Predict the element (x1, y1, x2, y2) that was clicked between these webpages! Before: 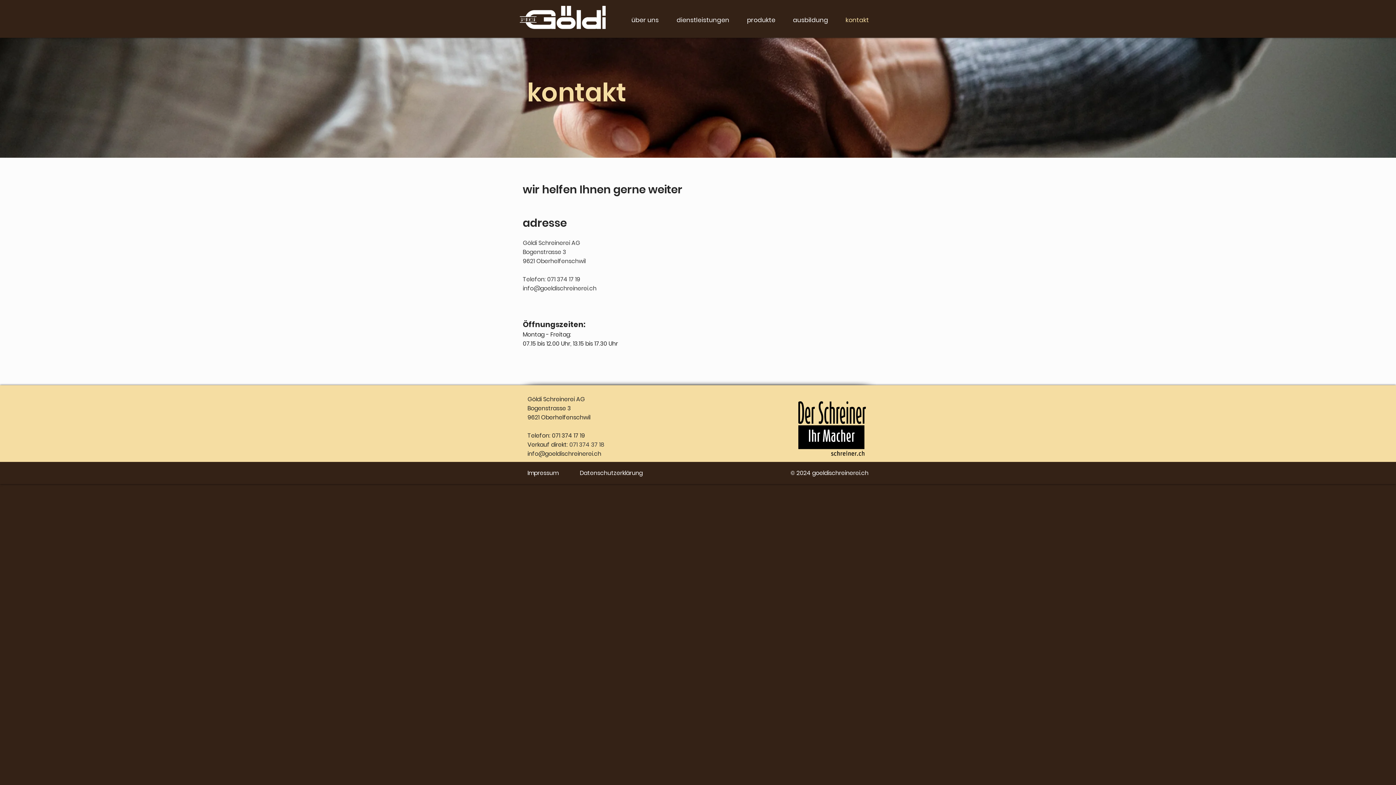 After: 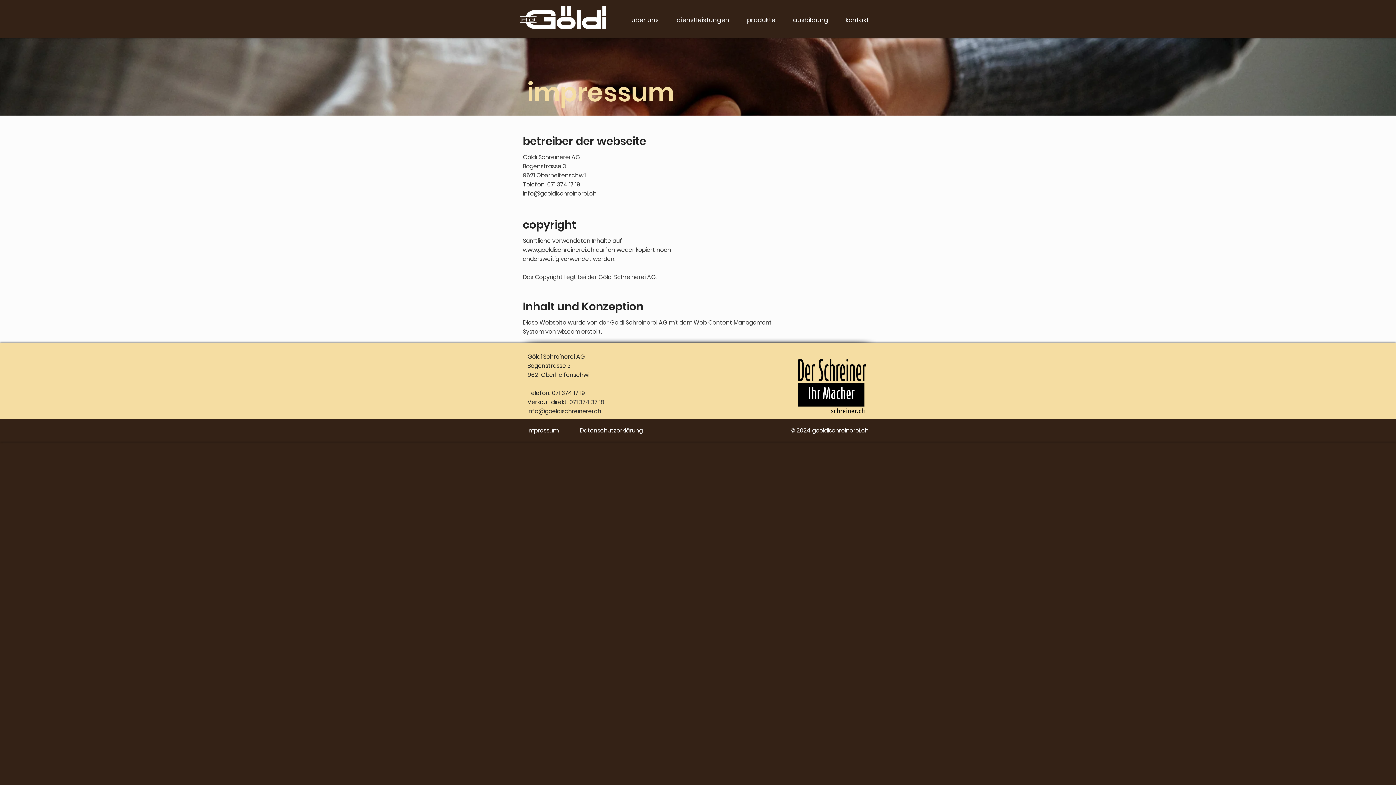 Action: label: Impressum bbox: (527, 469, 558, 477)